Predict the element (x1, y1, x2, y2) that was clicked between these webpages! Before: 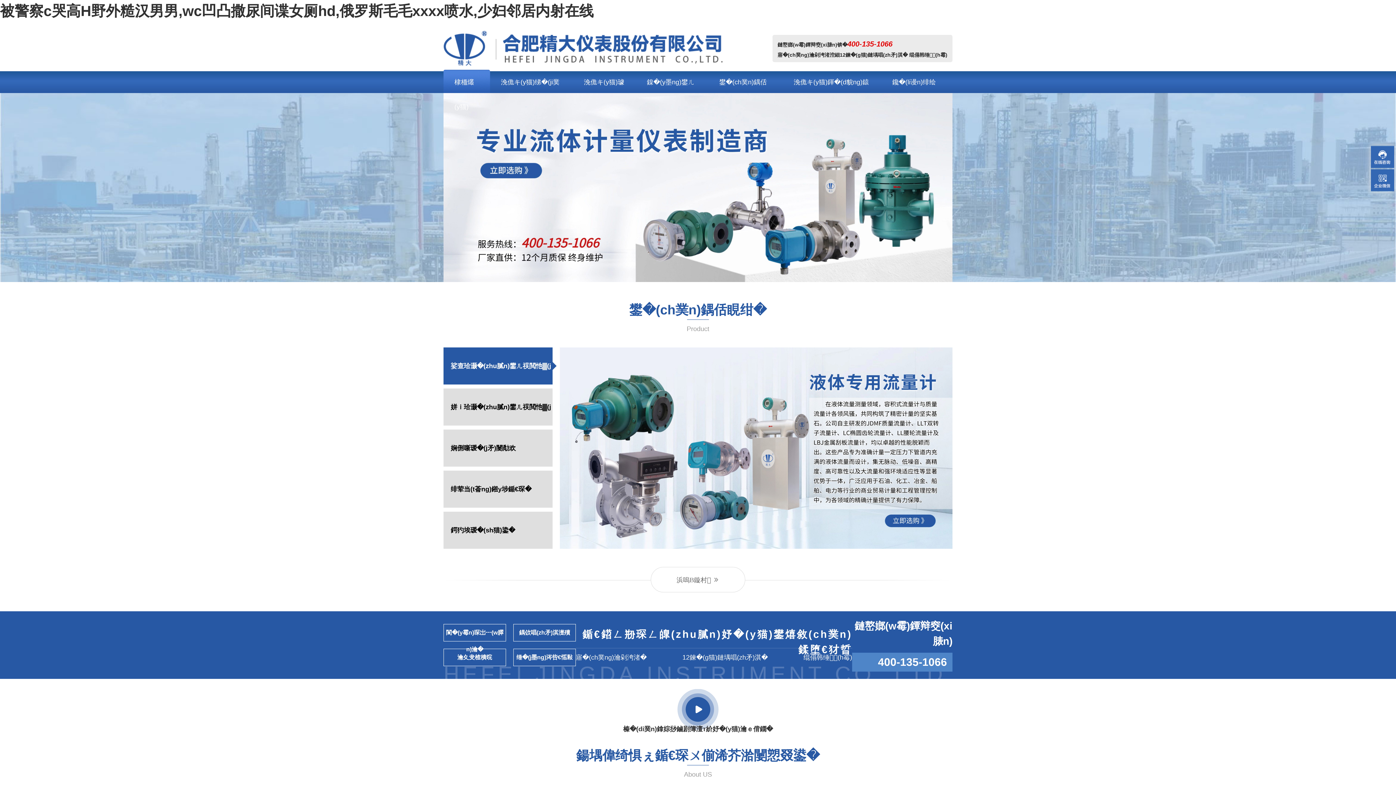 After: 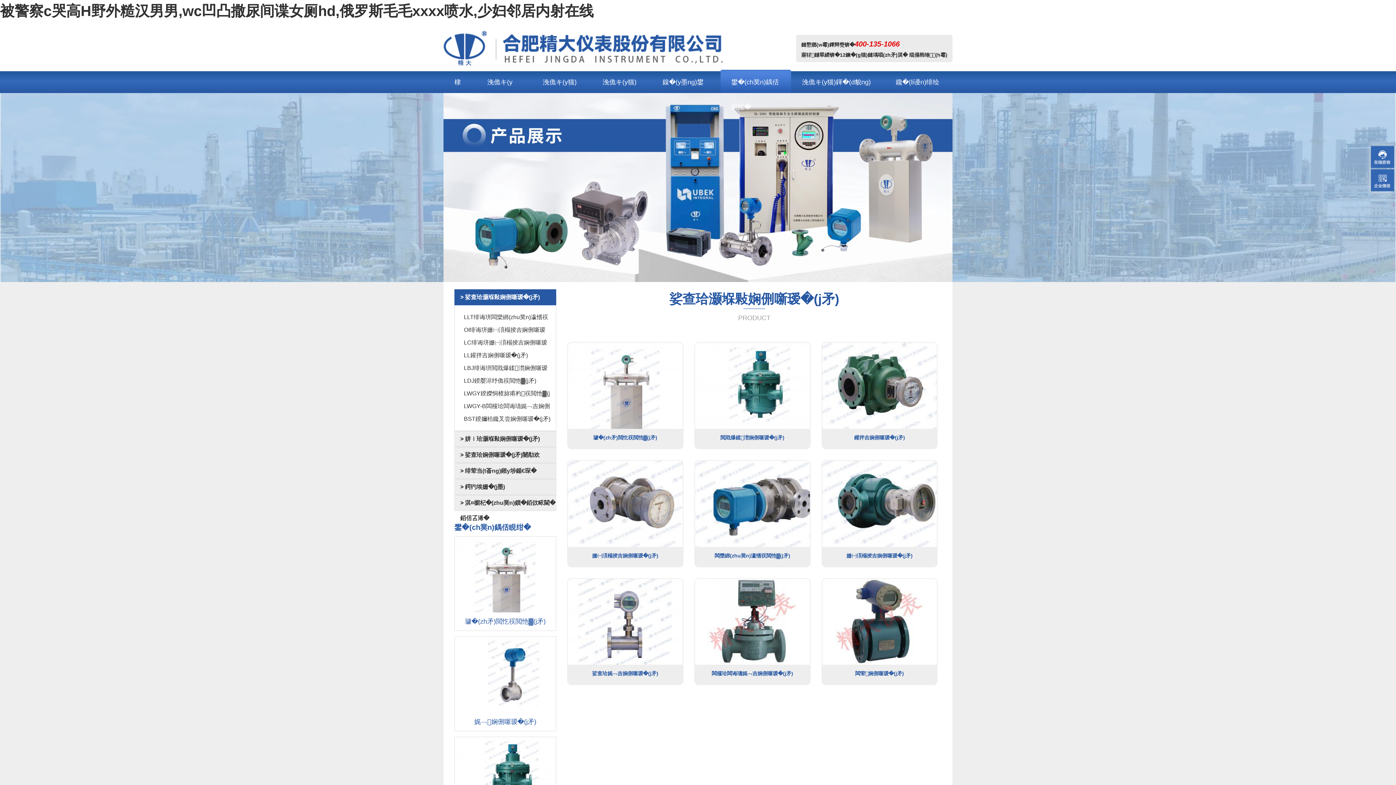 Action: bbox: (560, 347, 952, 549)